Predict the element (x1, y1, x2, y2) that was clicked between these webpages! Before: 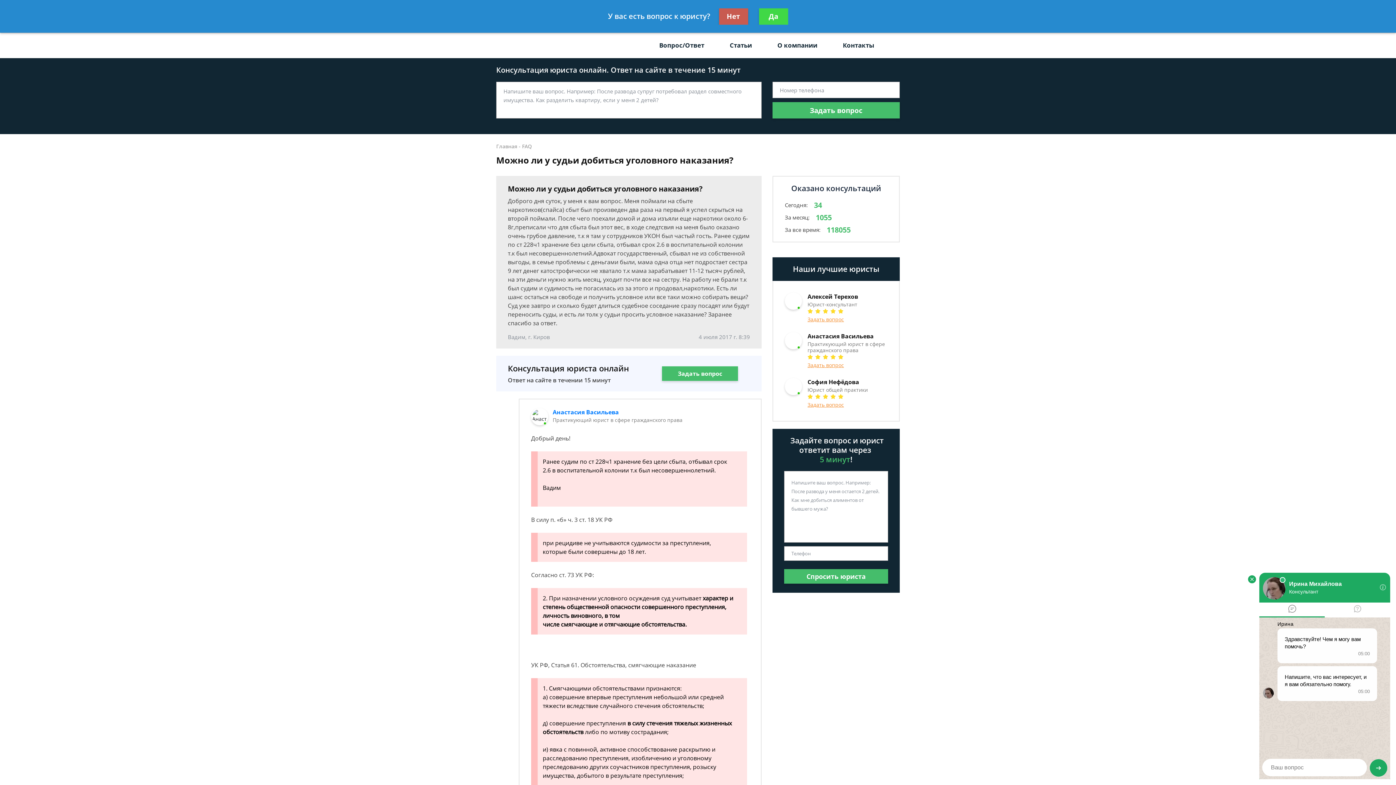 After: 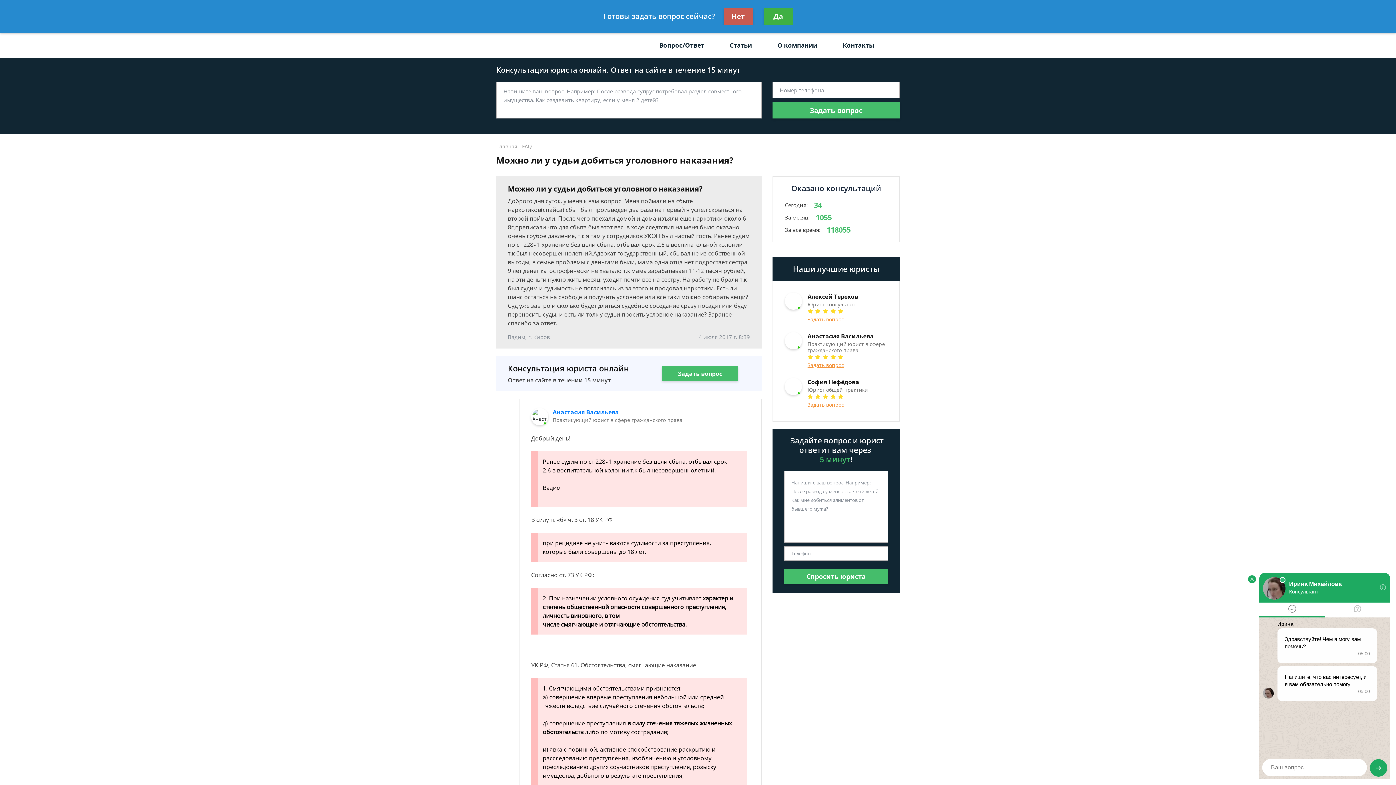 Action: label: Да bbox: (759, 8, 788, 24)